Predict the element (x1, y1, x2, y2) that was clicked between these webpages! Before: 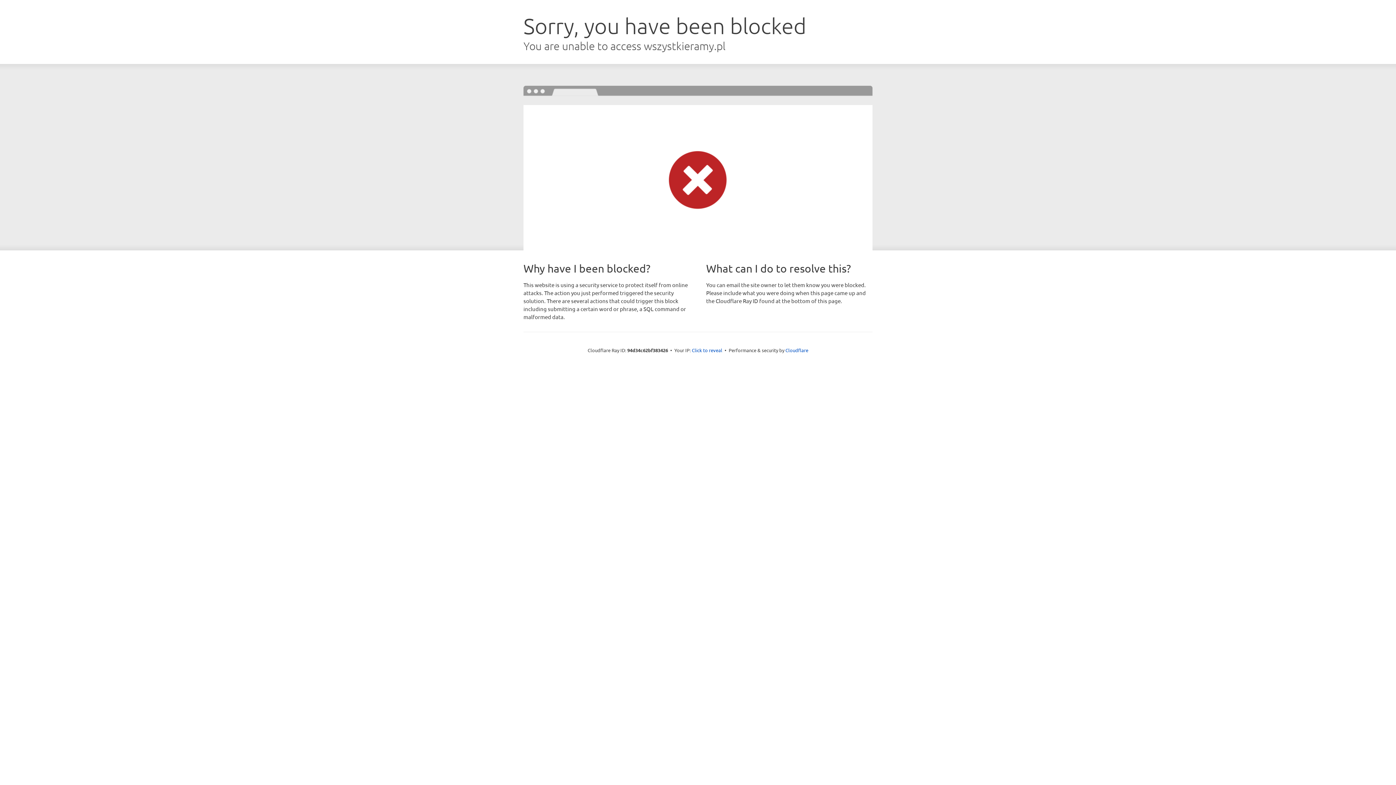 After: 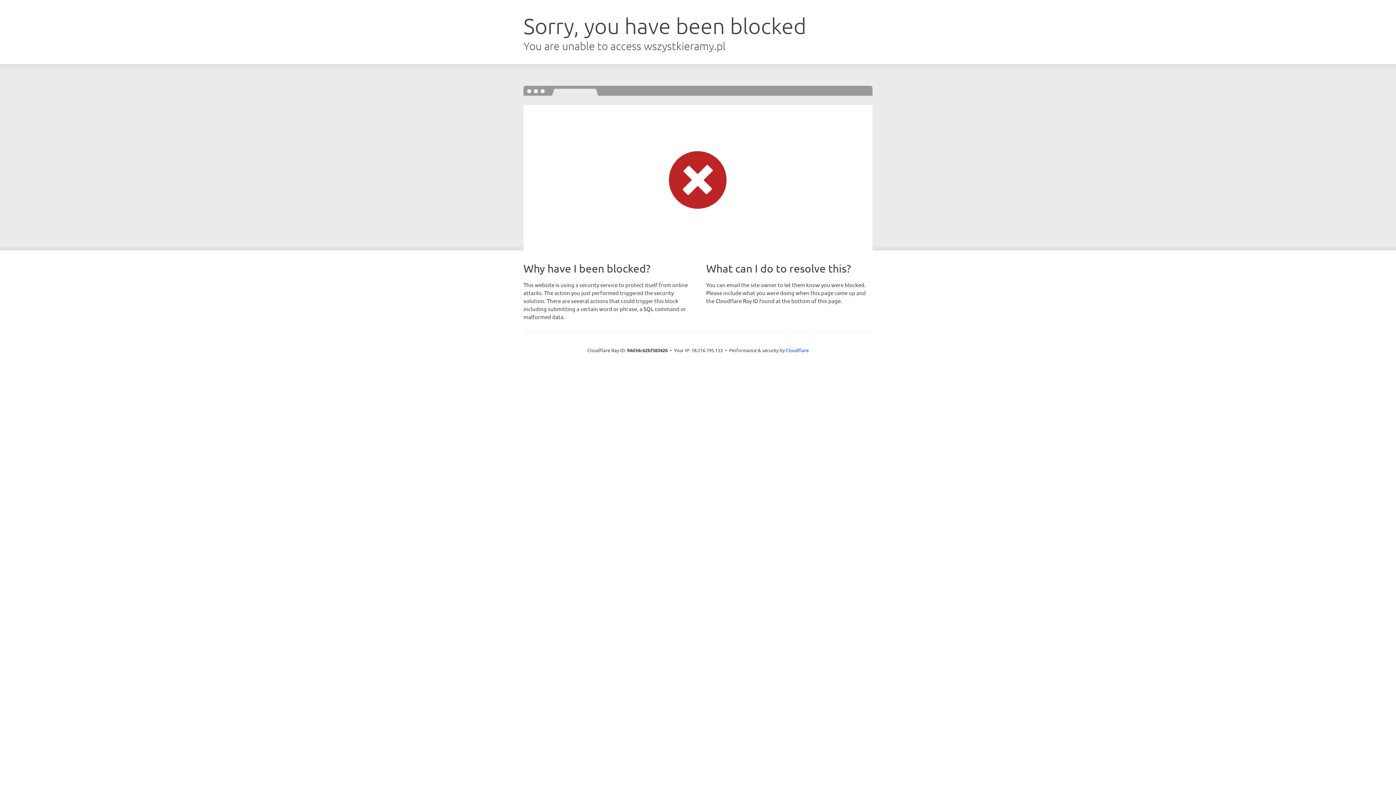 Action: label: Click to reveal bbox: (692, 346, 722, 353)